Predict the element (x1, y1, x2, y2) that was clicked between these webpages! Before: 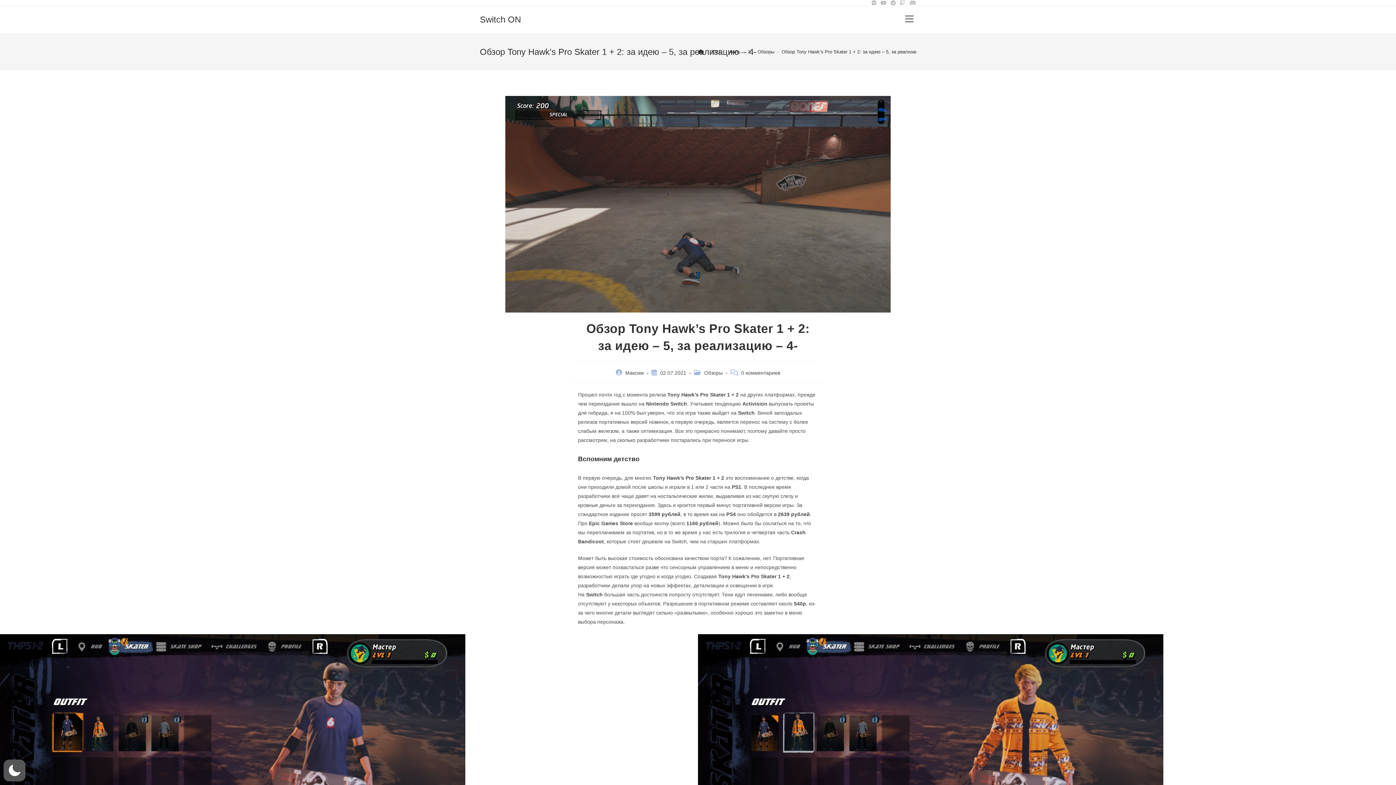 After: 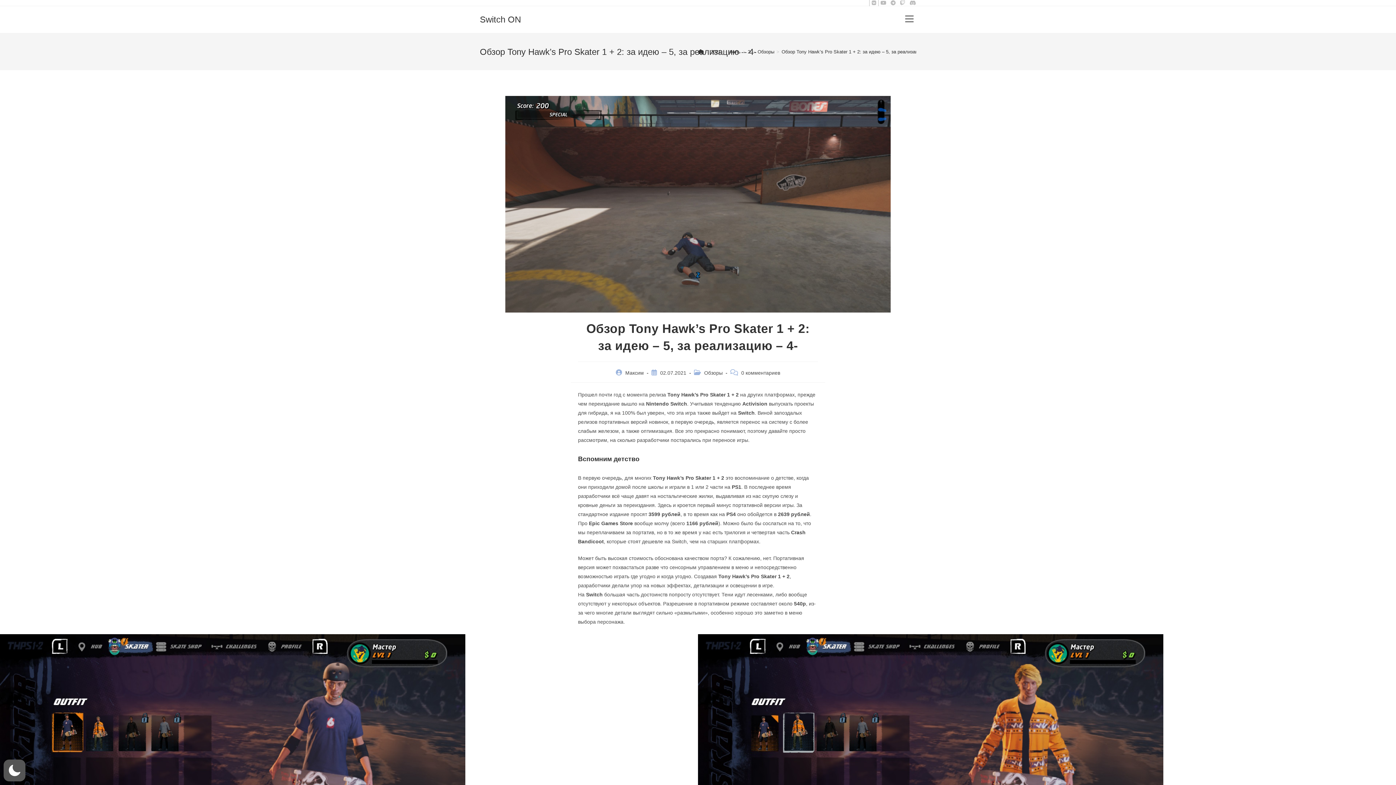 Action: bbox: (869, 0, 878, 6) label: Вконтакте (откроется в новой вкладке)